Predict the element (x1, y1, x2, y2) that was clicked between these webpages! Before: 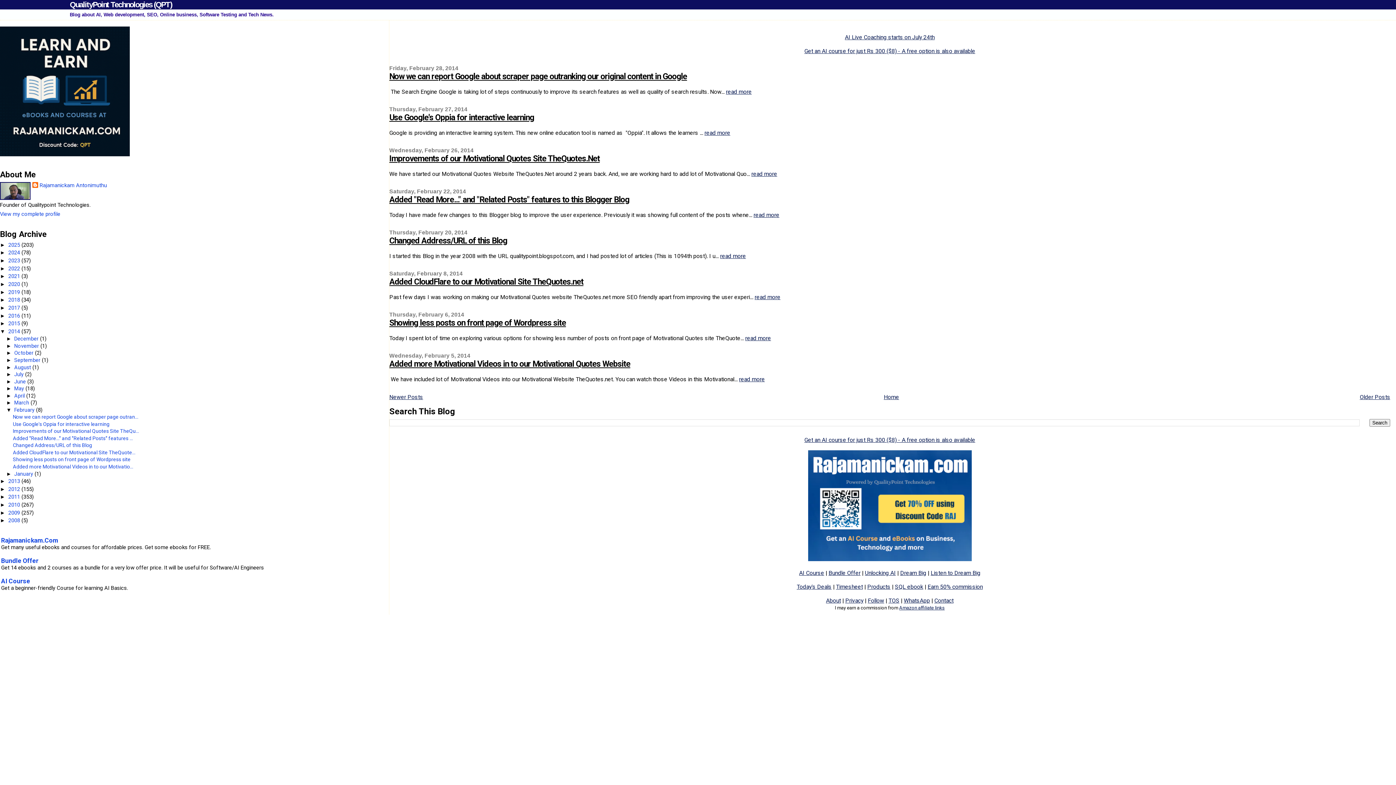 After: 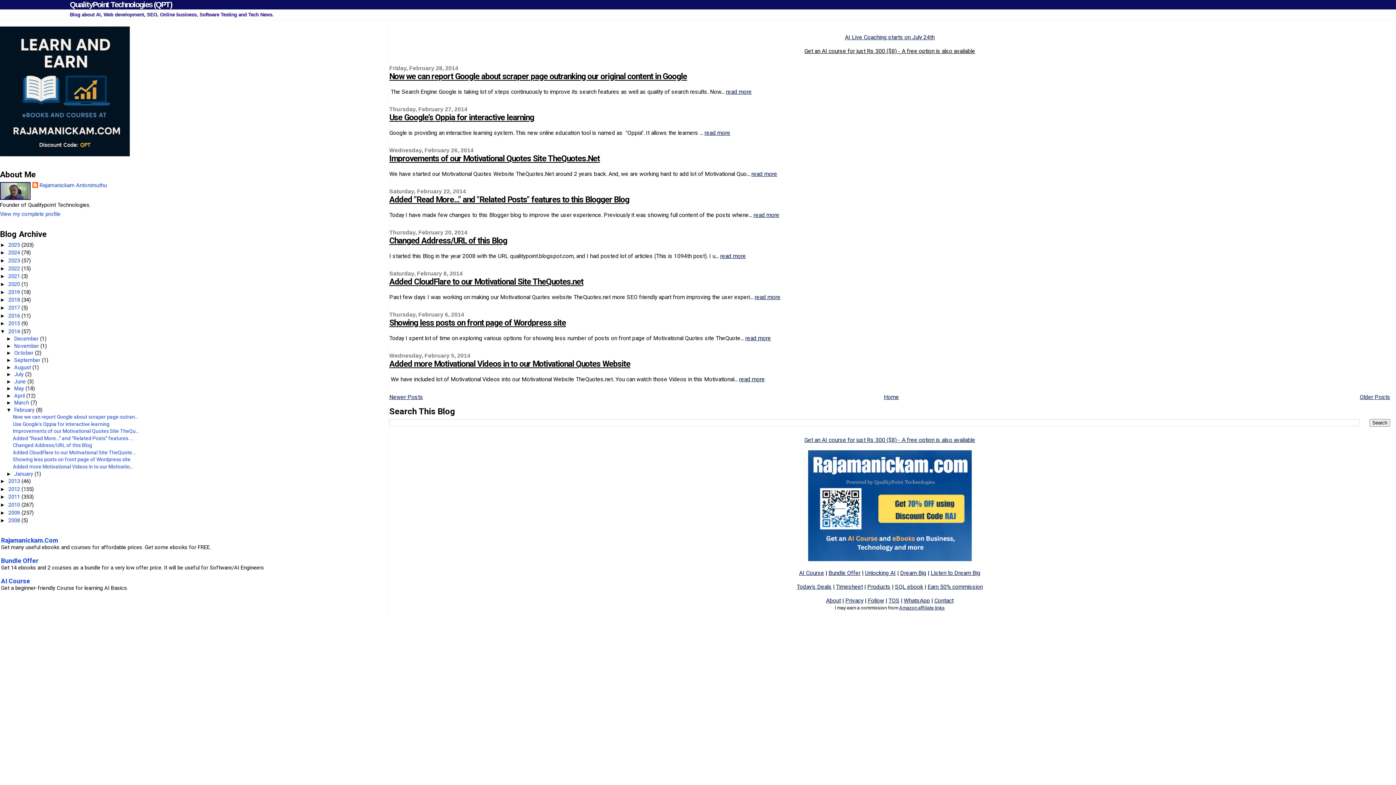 Action: label: Get an AI course for just Rs 300 ($8) - A free option is also available bbox: (804, 47, 975, 54)